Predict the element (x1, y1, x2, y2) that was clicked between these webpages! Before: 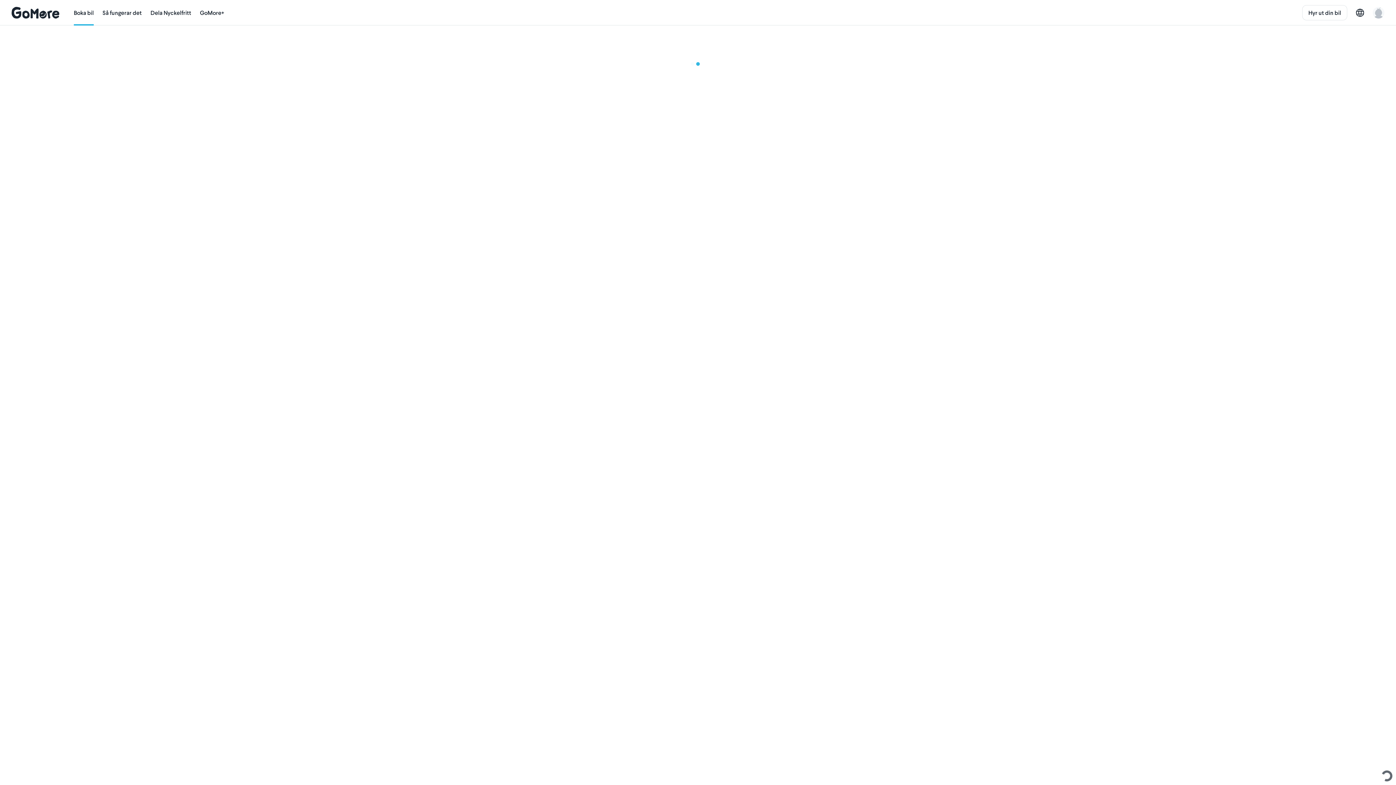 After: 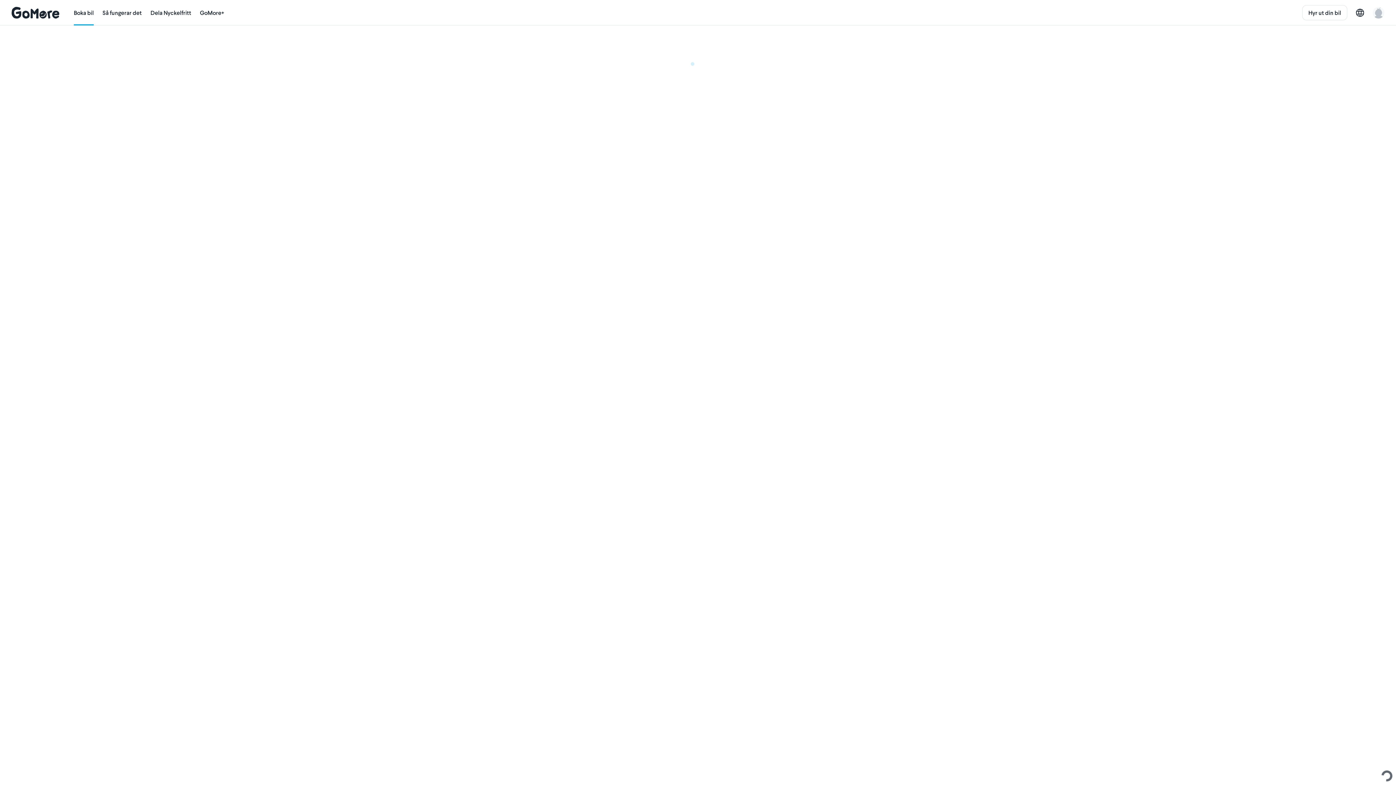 Action: bbox: (73, 0, 93, 25) label: Boka bil